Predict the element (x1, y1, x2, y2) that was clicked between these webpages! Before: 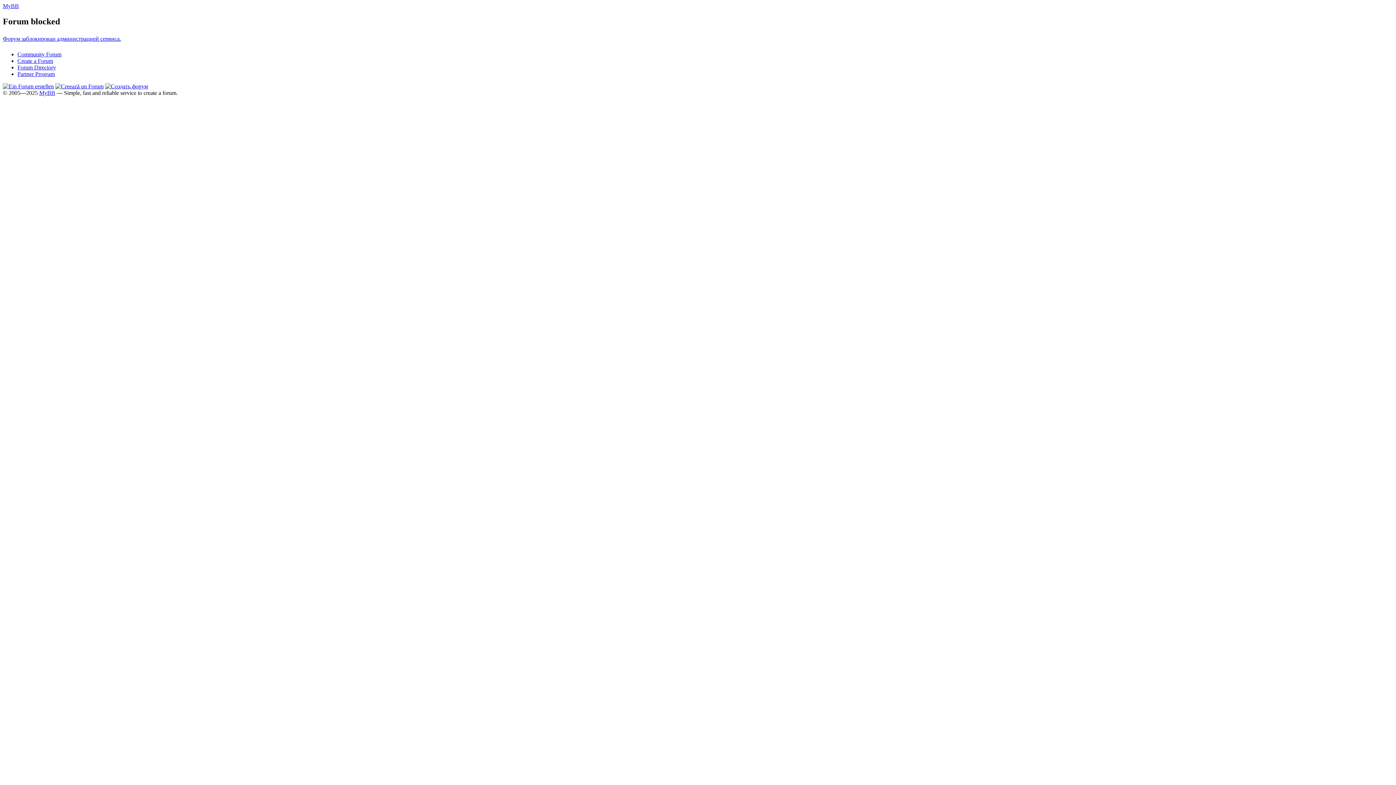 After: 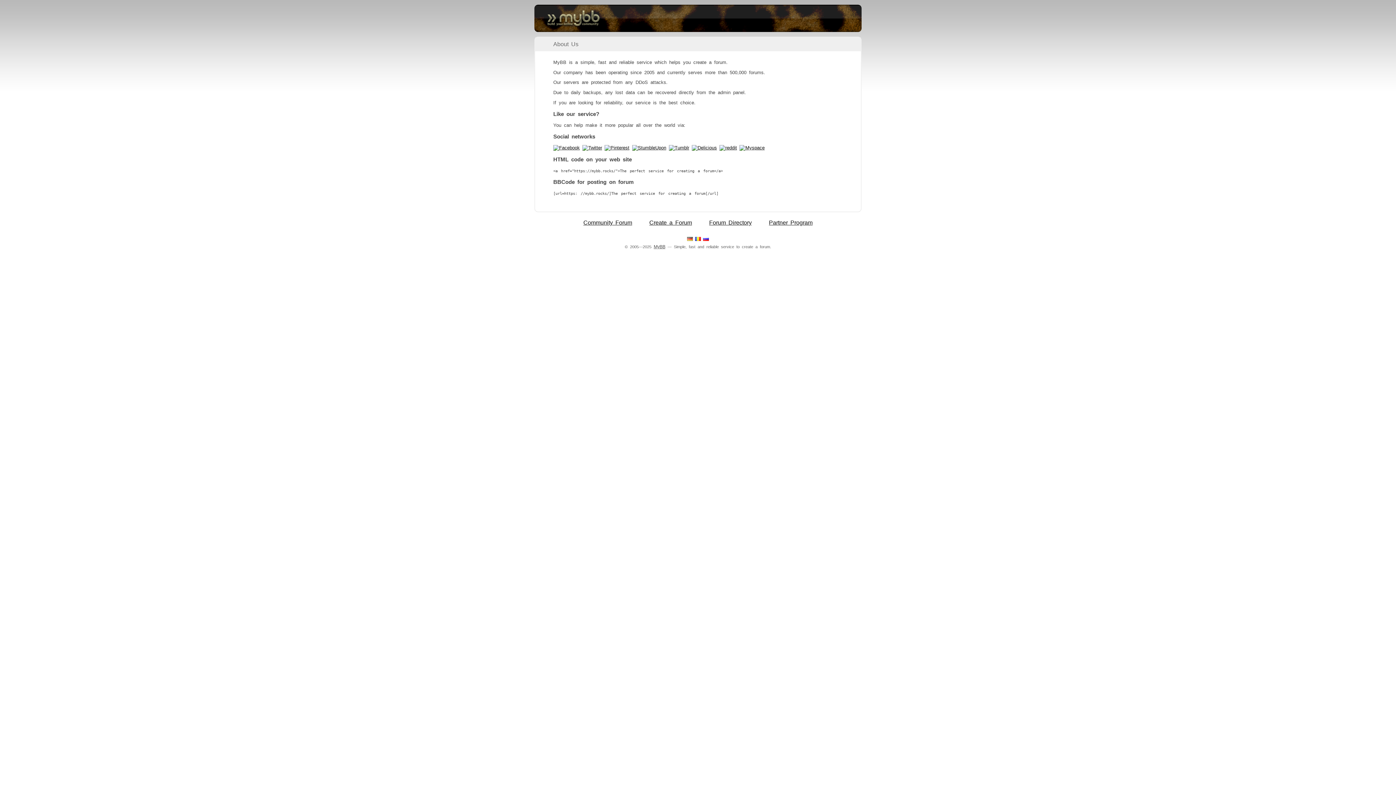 Action: bbox: (39, 89, 55, 95) label: MyBB